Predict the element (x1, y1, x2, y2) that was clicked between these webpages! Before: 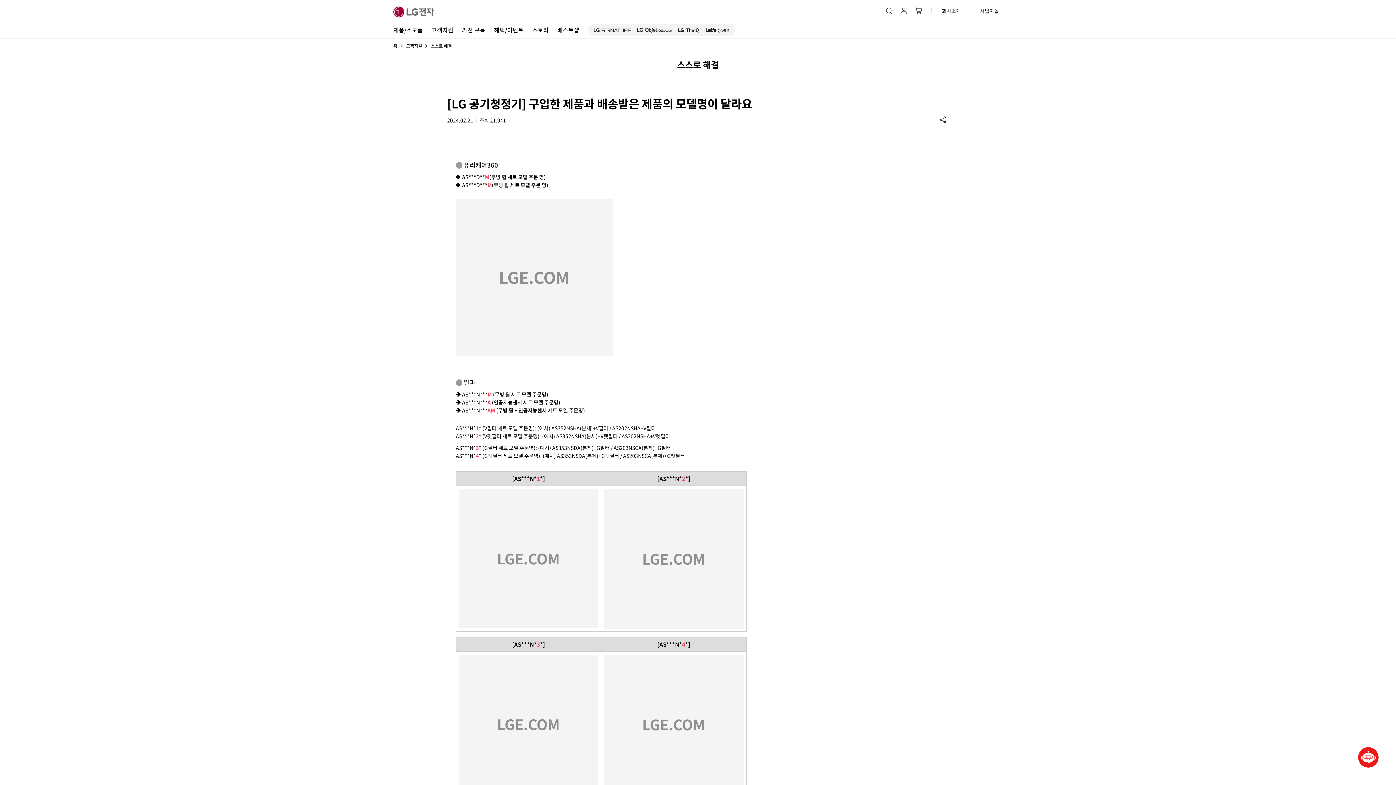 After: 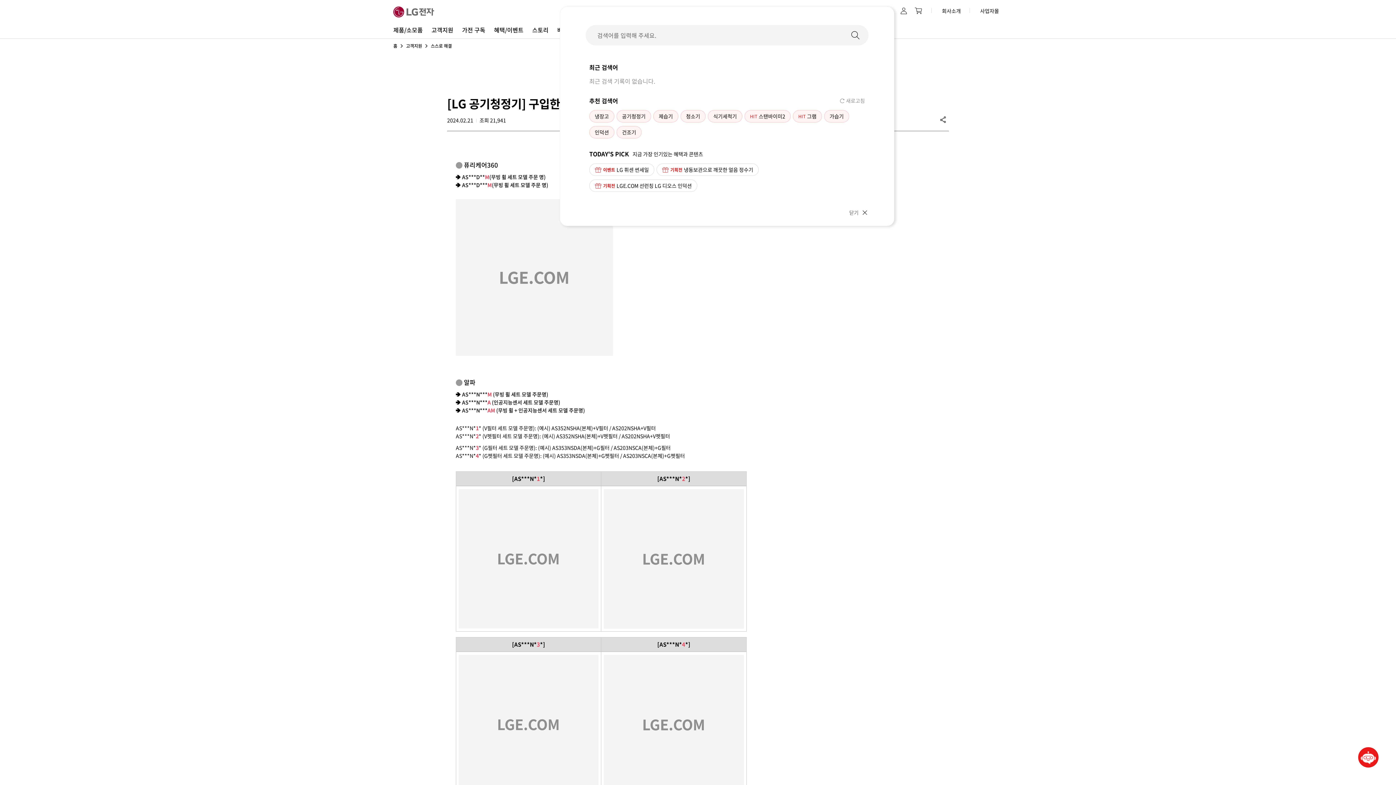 Action: label: 검색 bbox: (885, 6, 893, 15)